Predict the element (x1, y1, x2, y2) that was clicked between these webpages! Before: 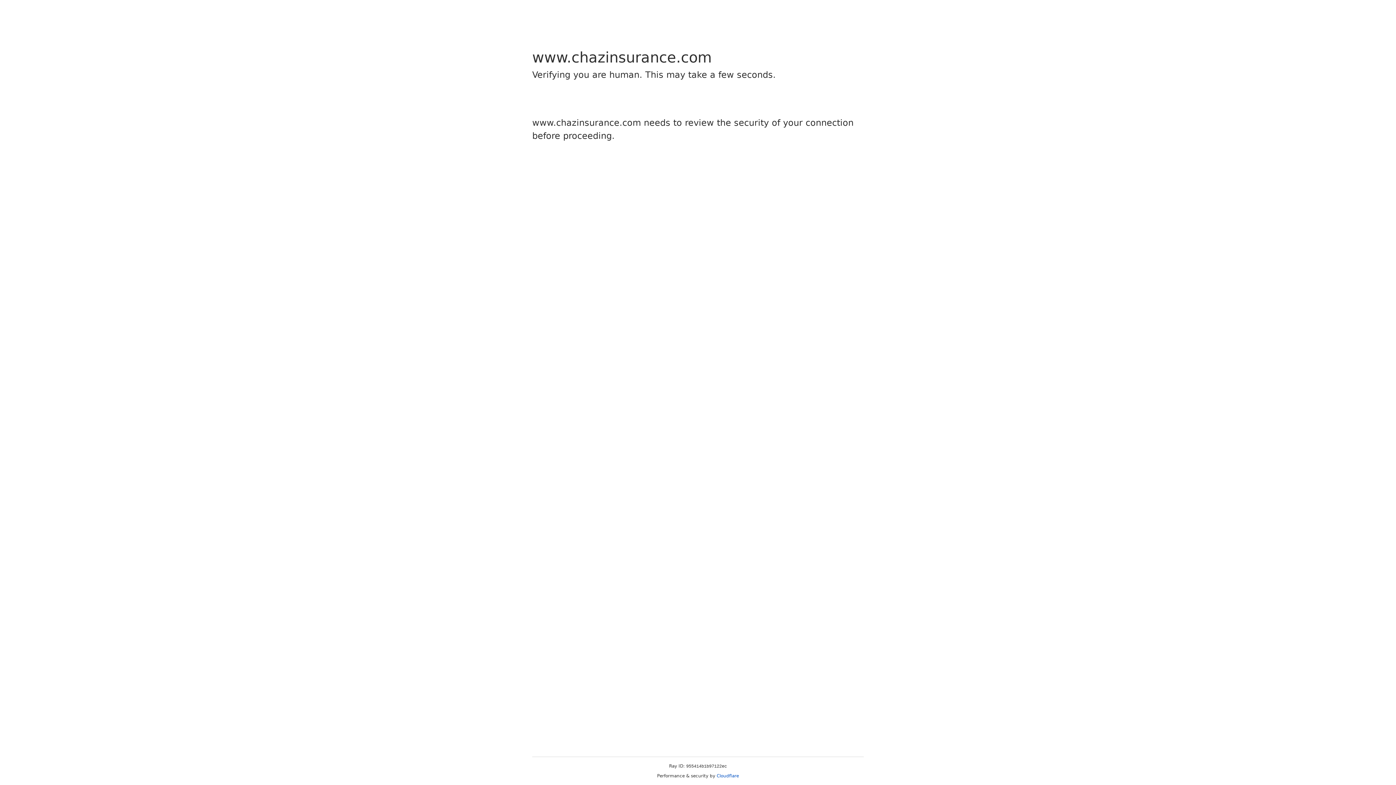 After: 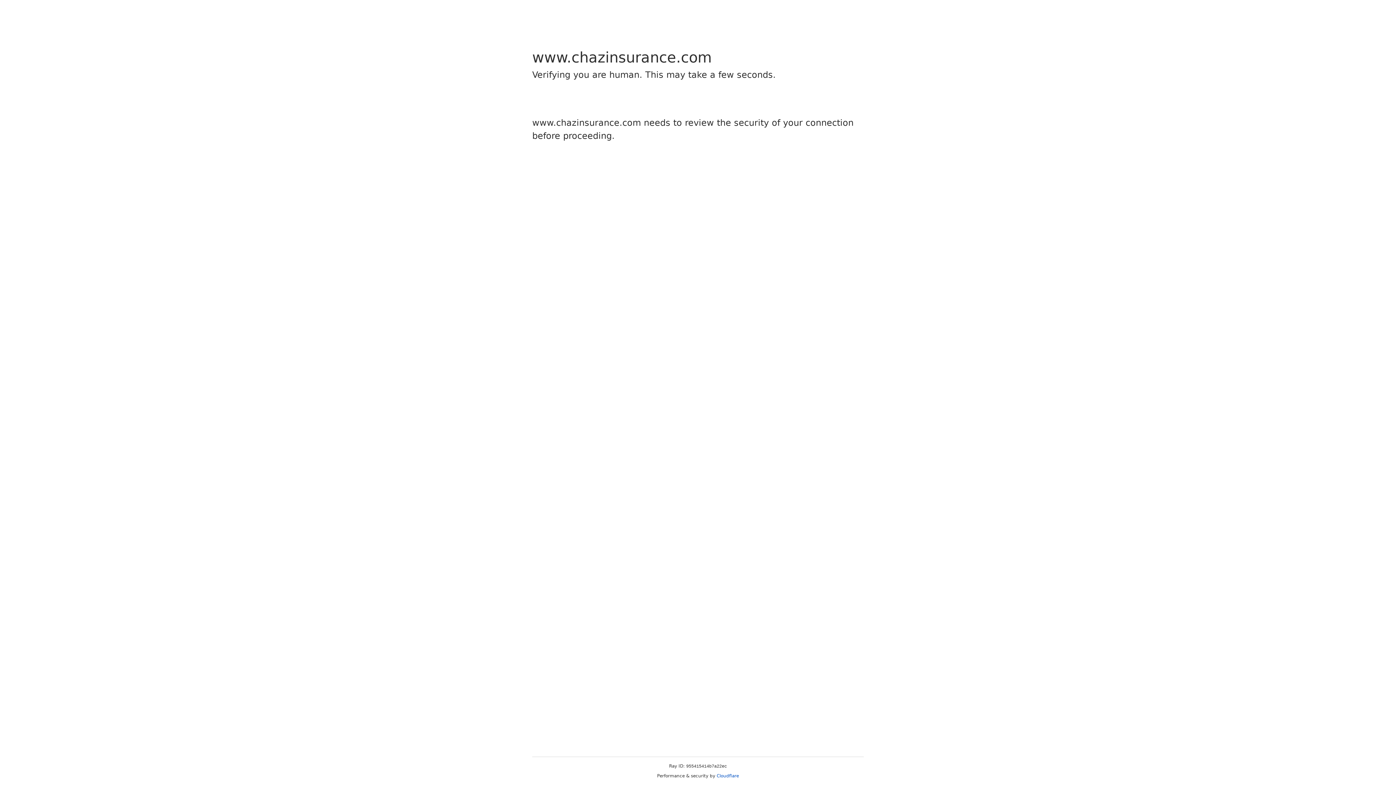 Action: label: Cloudflare bbox: (716, 773, 739, 778)